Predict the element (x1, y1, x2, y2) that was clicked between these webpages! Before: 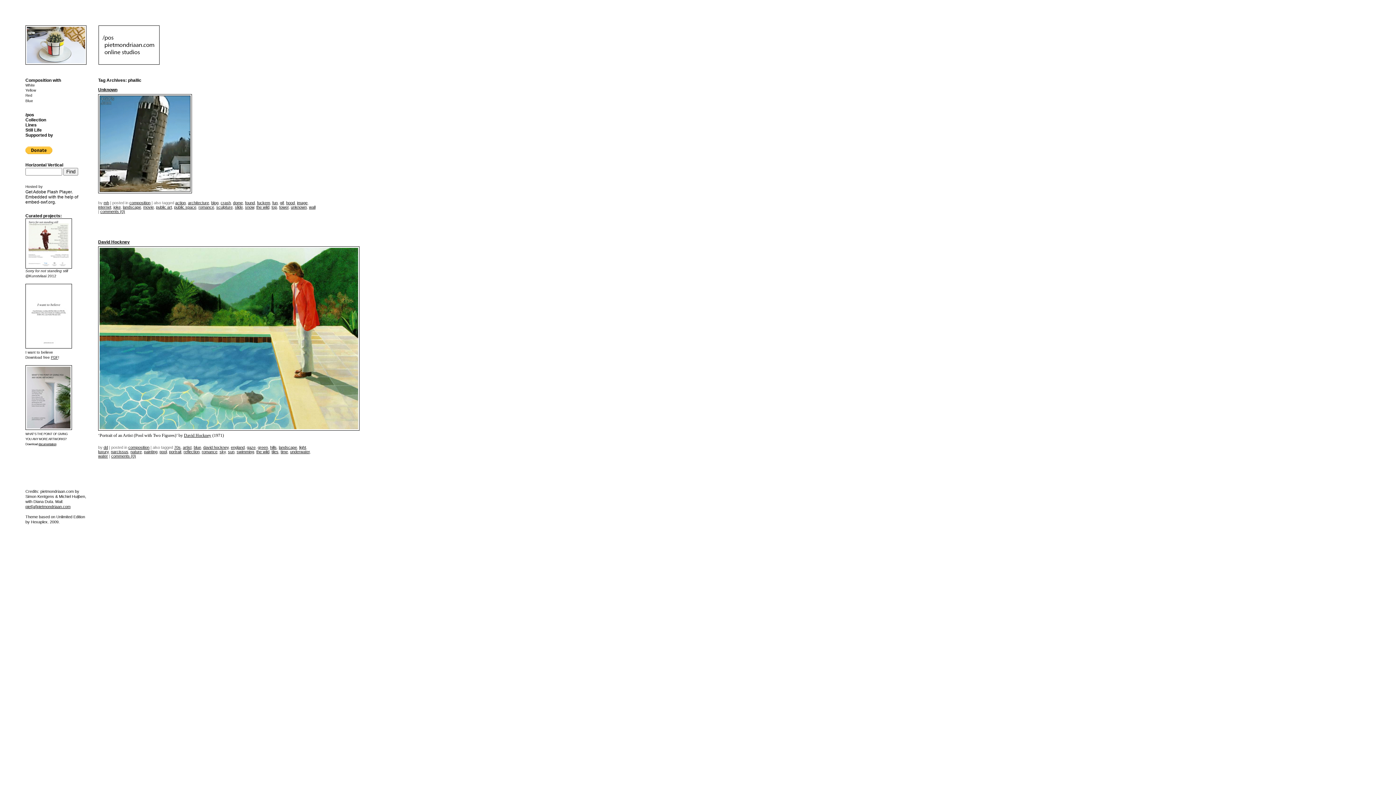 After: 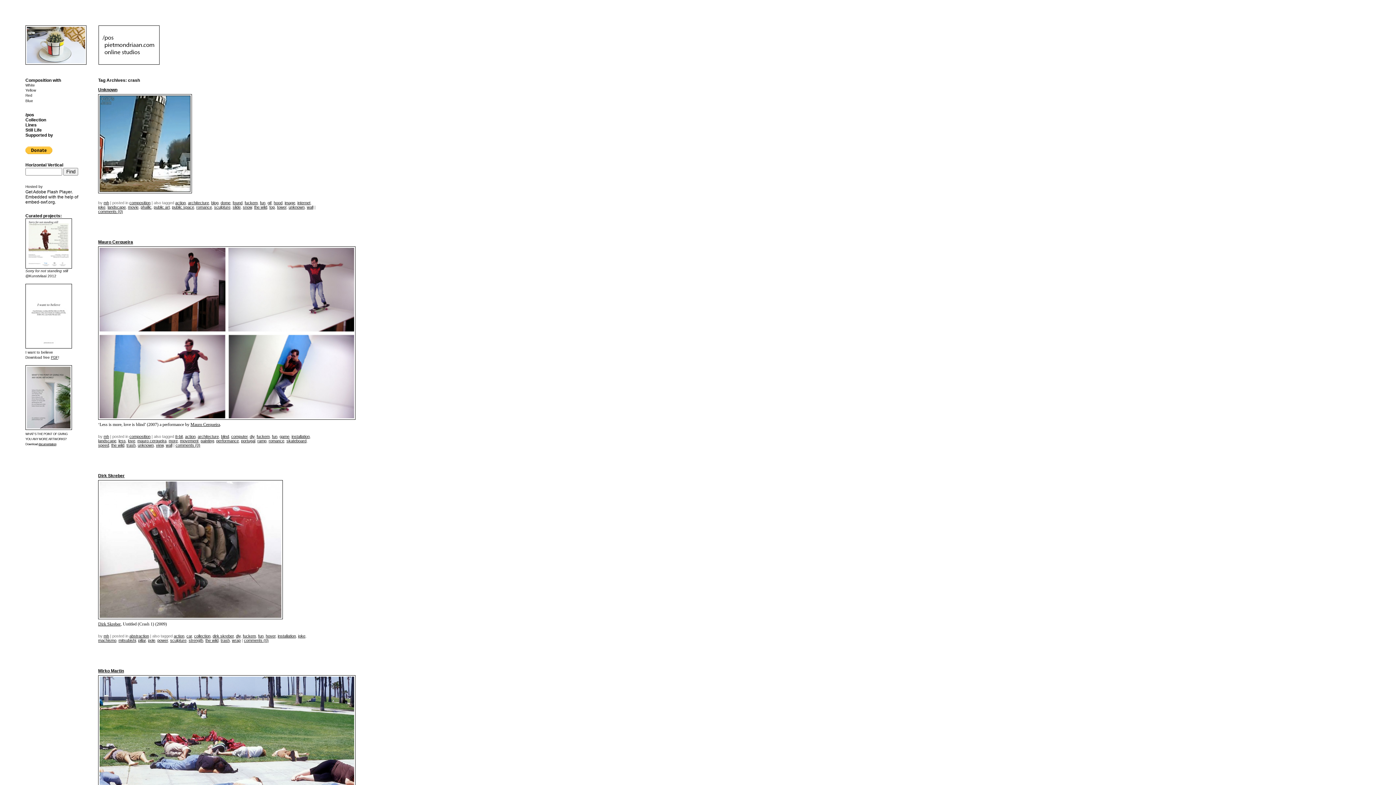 Action: label: crash bbox: (220, 200, 230, 205)